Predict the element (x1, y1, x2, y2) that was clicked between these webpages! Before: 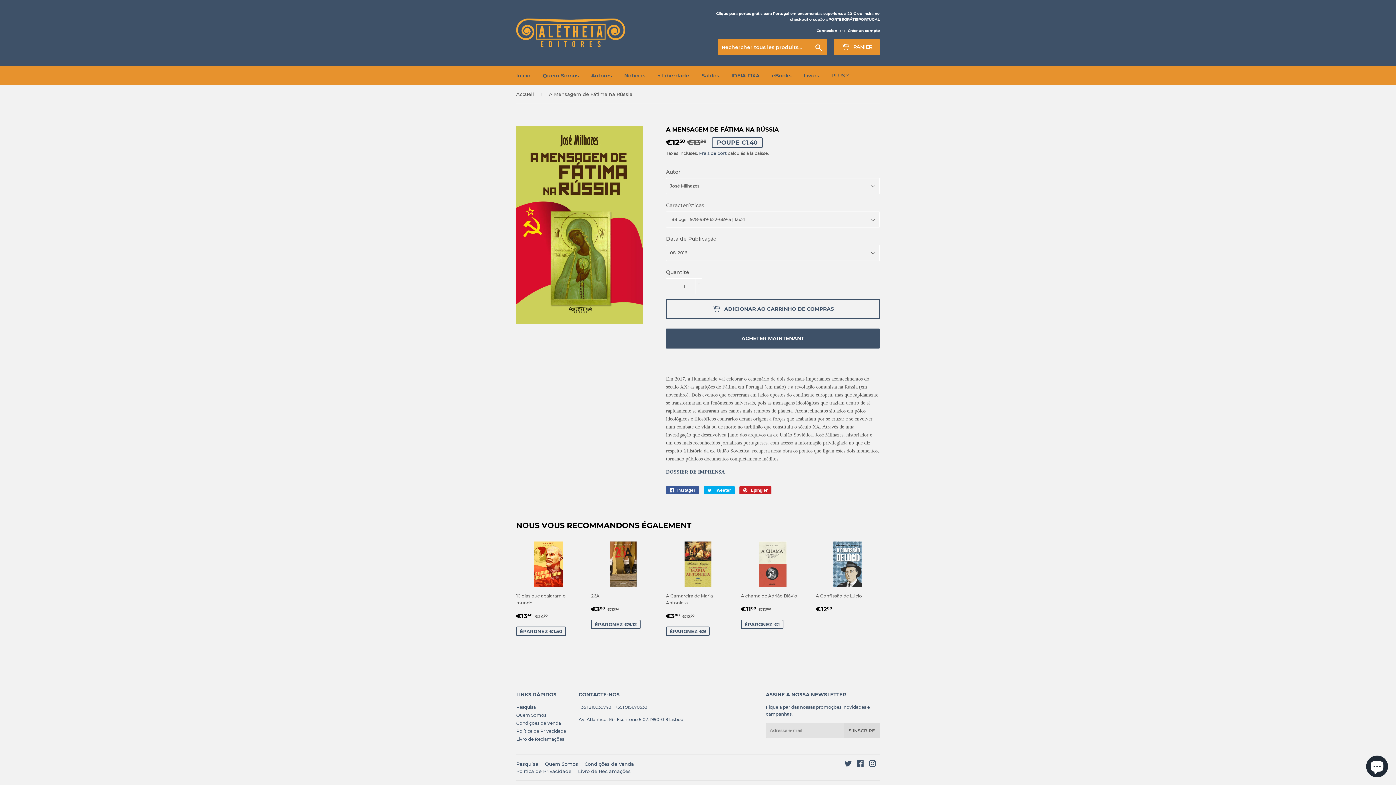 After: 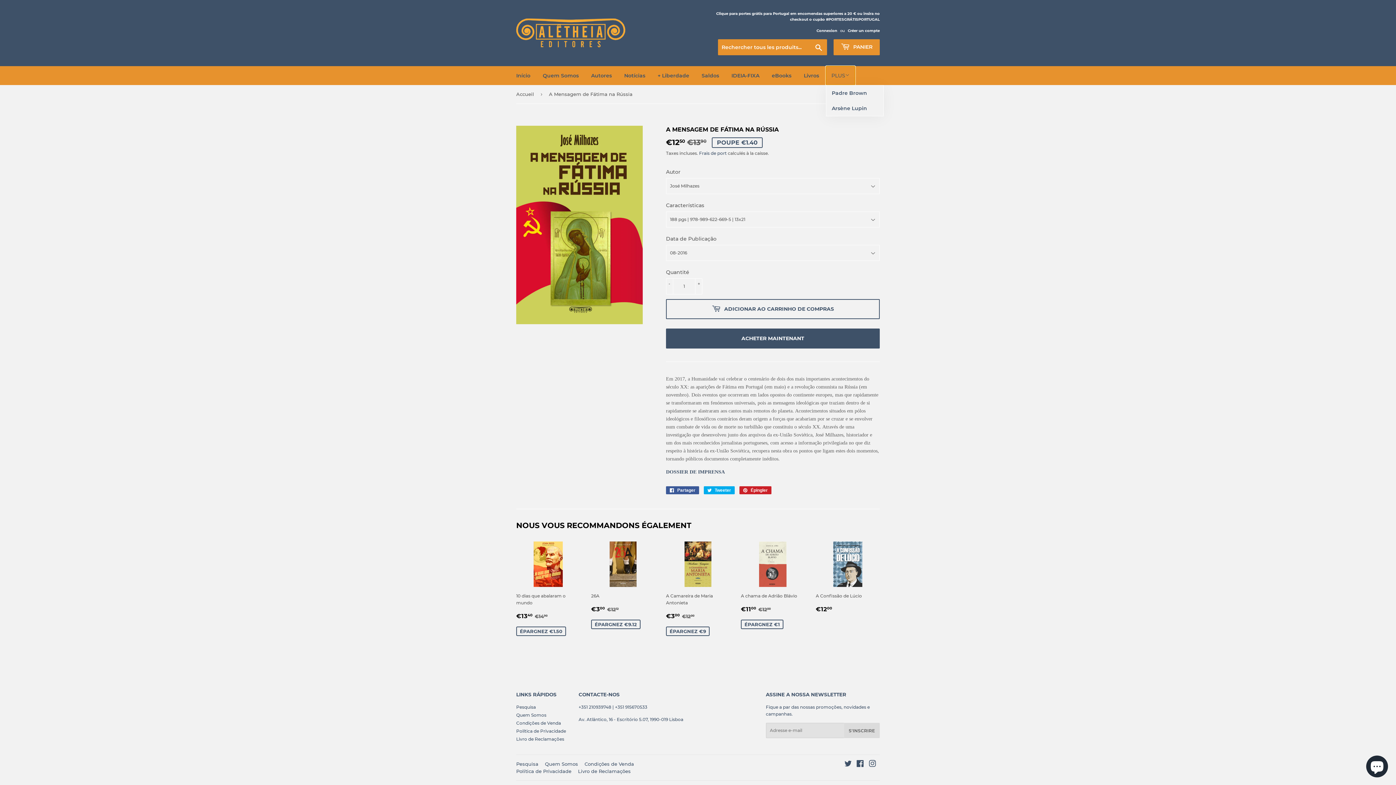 Action: label: PLUS bbox: (826, 66, 855, 85)